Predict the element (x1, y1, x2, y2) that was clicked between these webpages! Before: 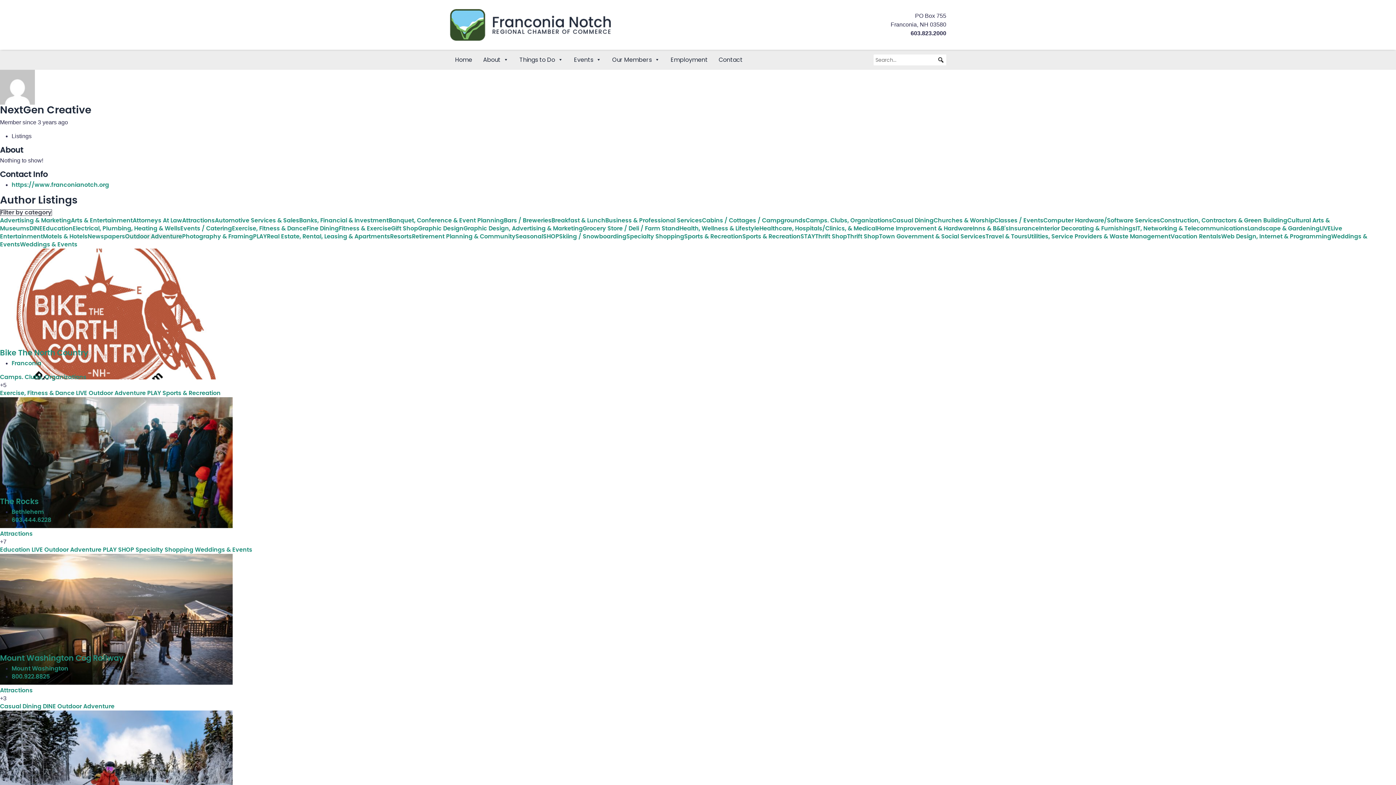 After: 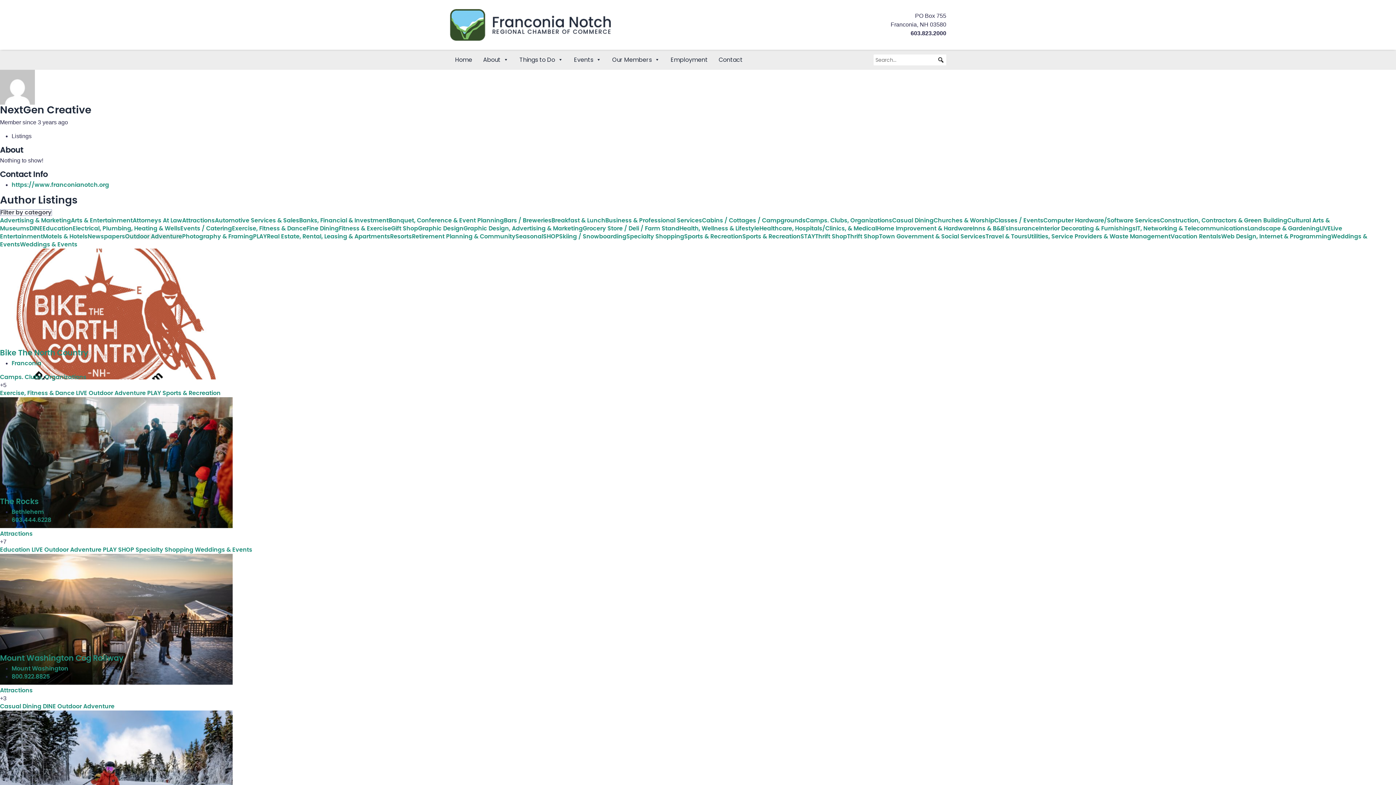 Action: label: Filter by category bbox: (0, 209, 52, 216)